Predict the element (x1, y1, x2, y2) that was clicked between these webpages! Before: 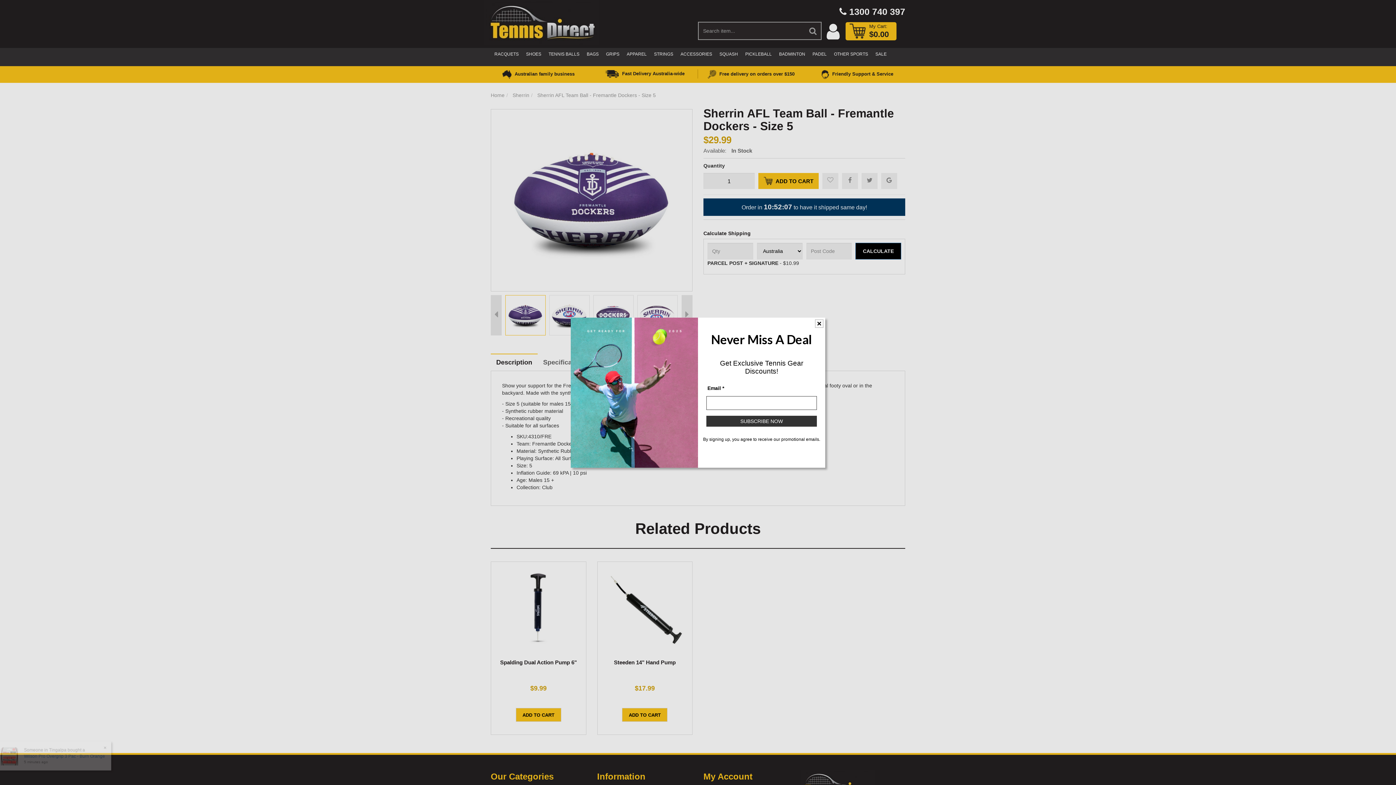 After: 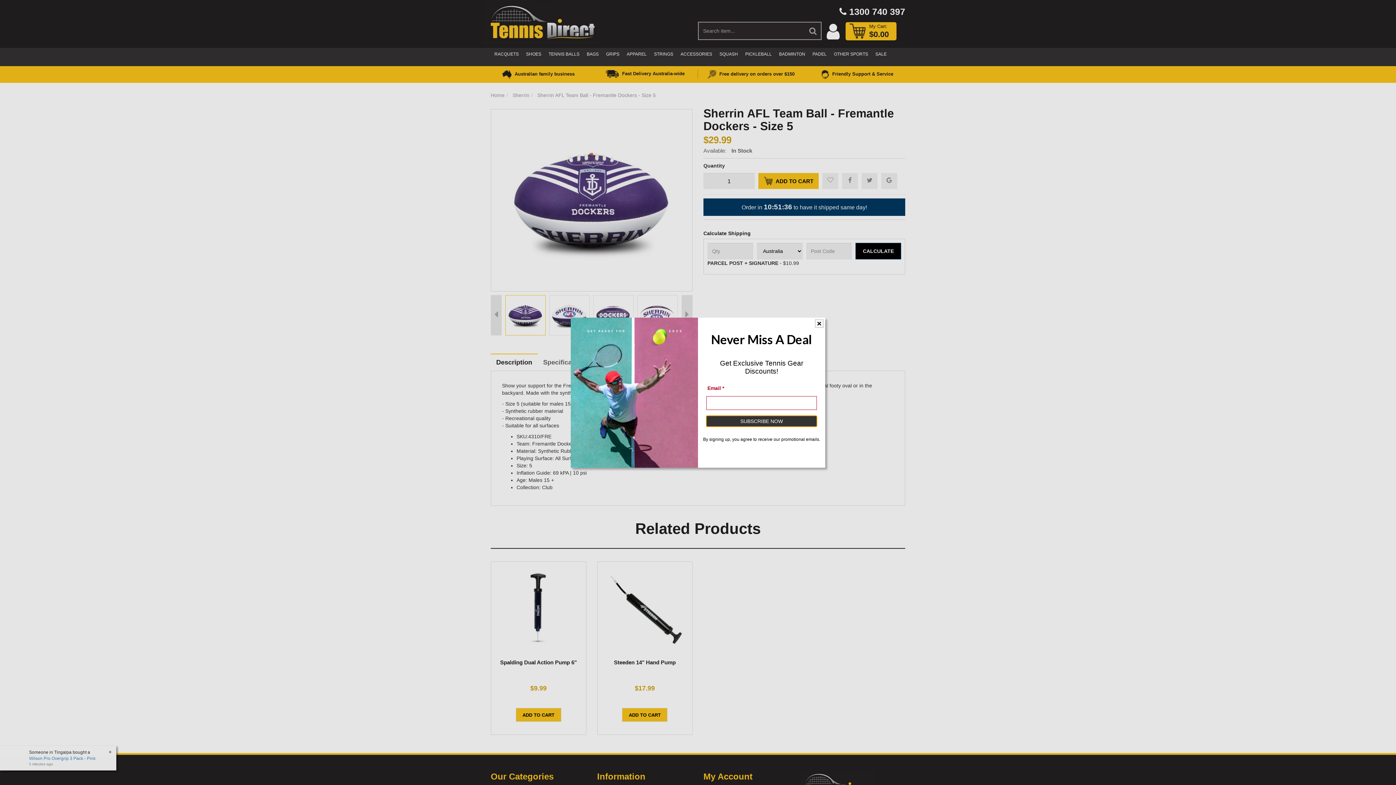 Action: label: SUBSCRIBE NOW bbox: (706, 415, 817, 426)